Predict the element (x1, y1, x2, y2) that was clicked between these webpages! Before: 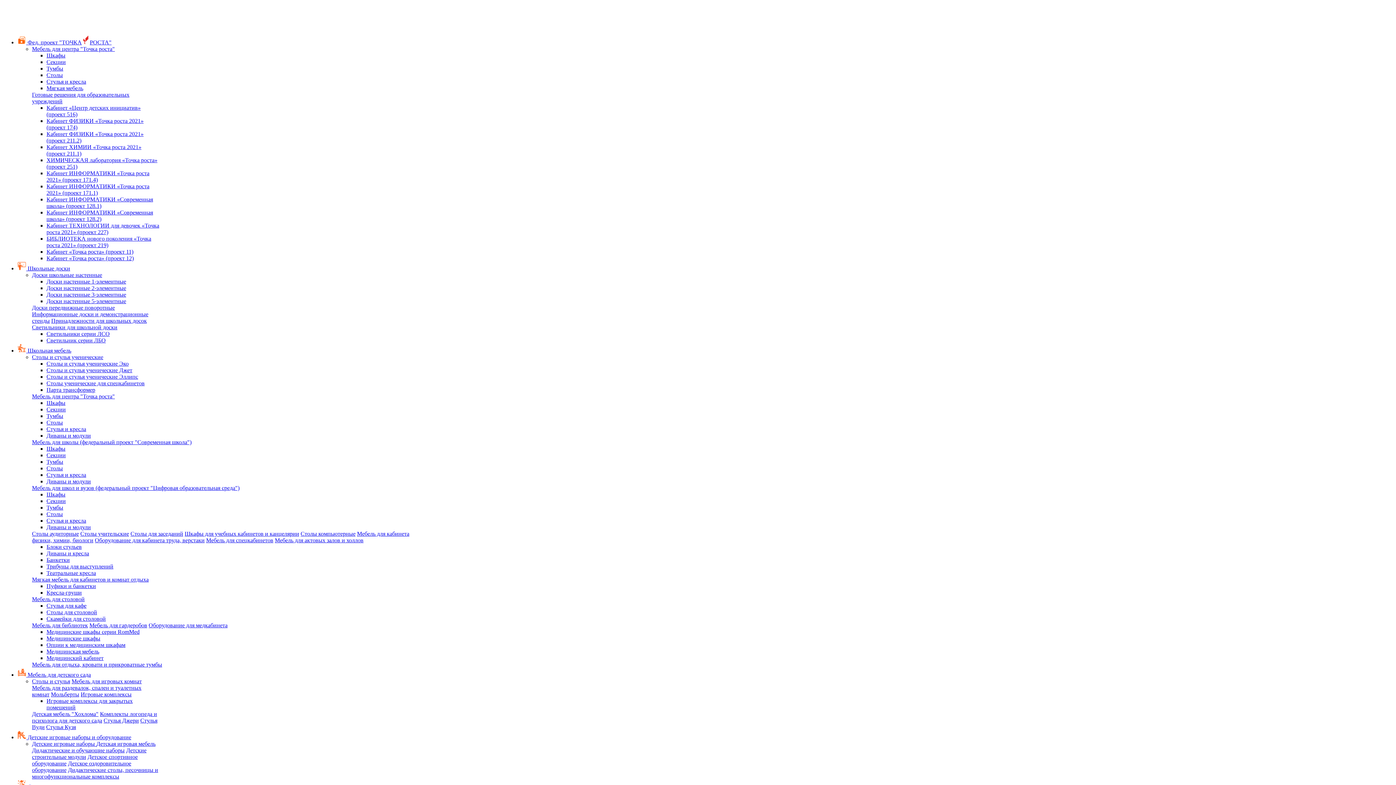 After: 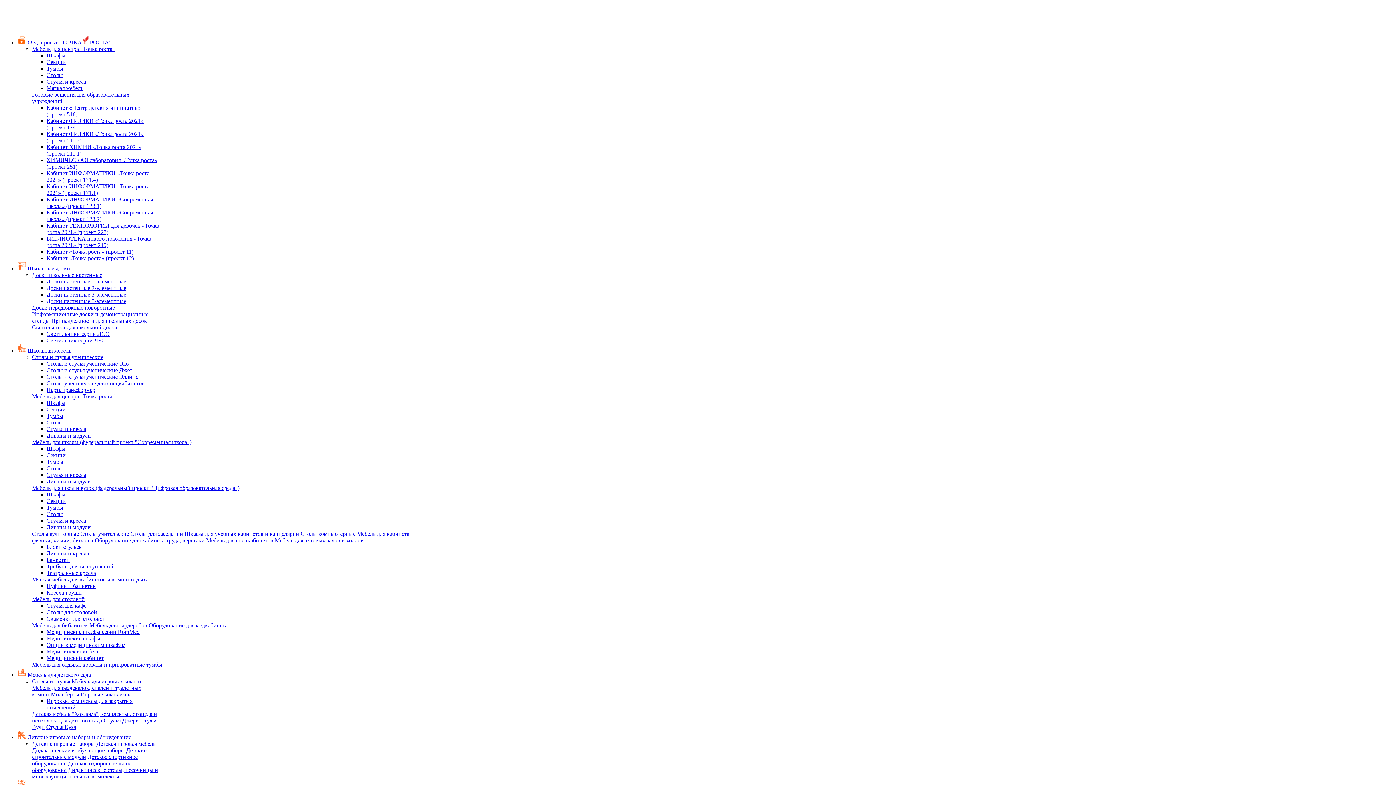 Action: bbox: (17, 672, 90, 678) label:  Мебель для детского сада